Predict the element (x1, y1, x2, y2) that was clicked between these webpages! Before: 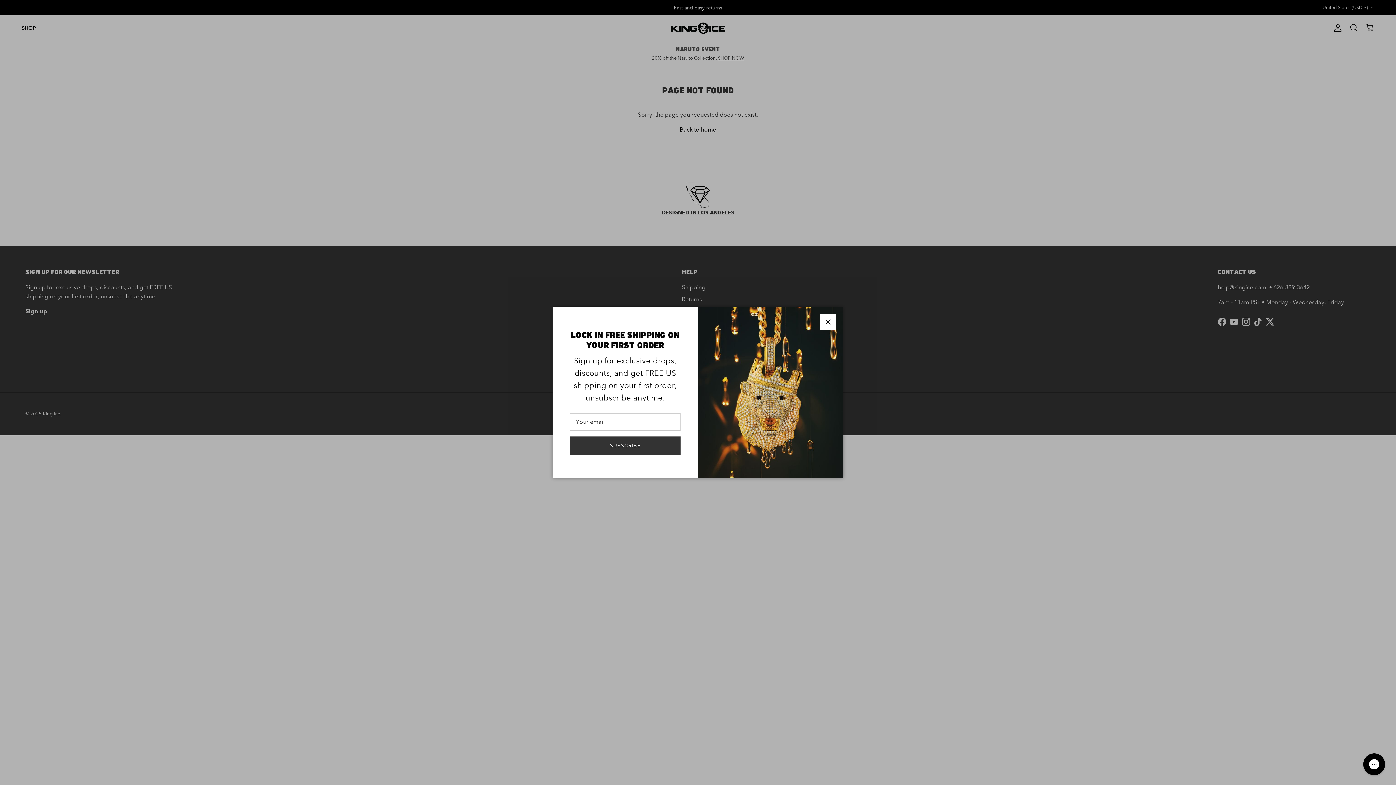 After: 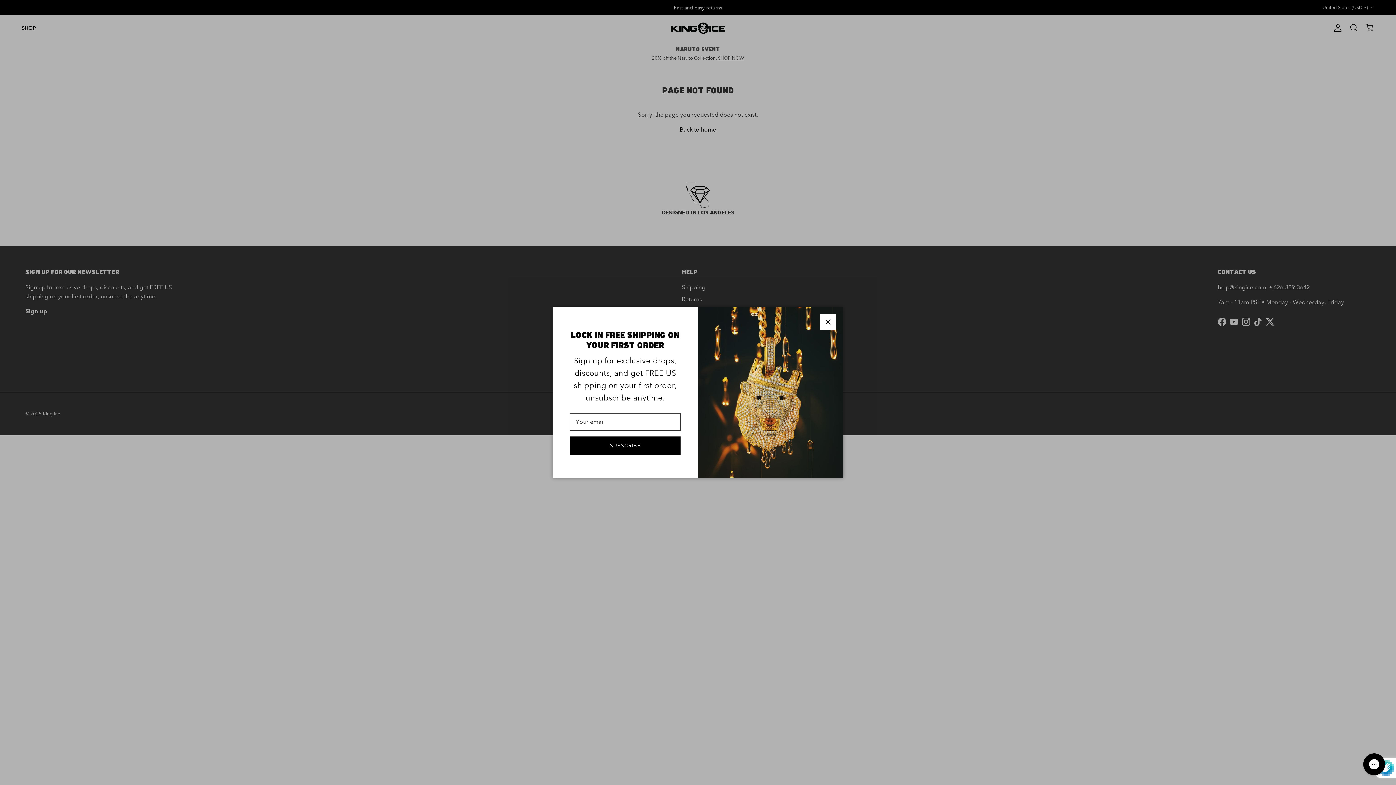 Action: label: SUBSCRIBE bbox: (570, 436, 680, 455)